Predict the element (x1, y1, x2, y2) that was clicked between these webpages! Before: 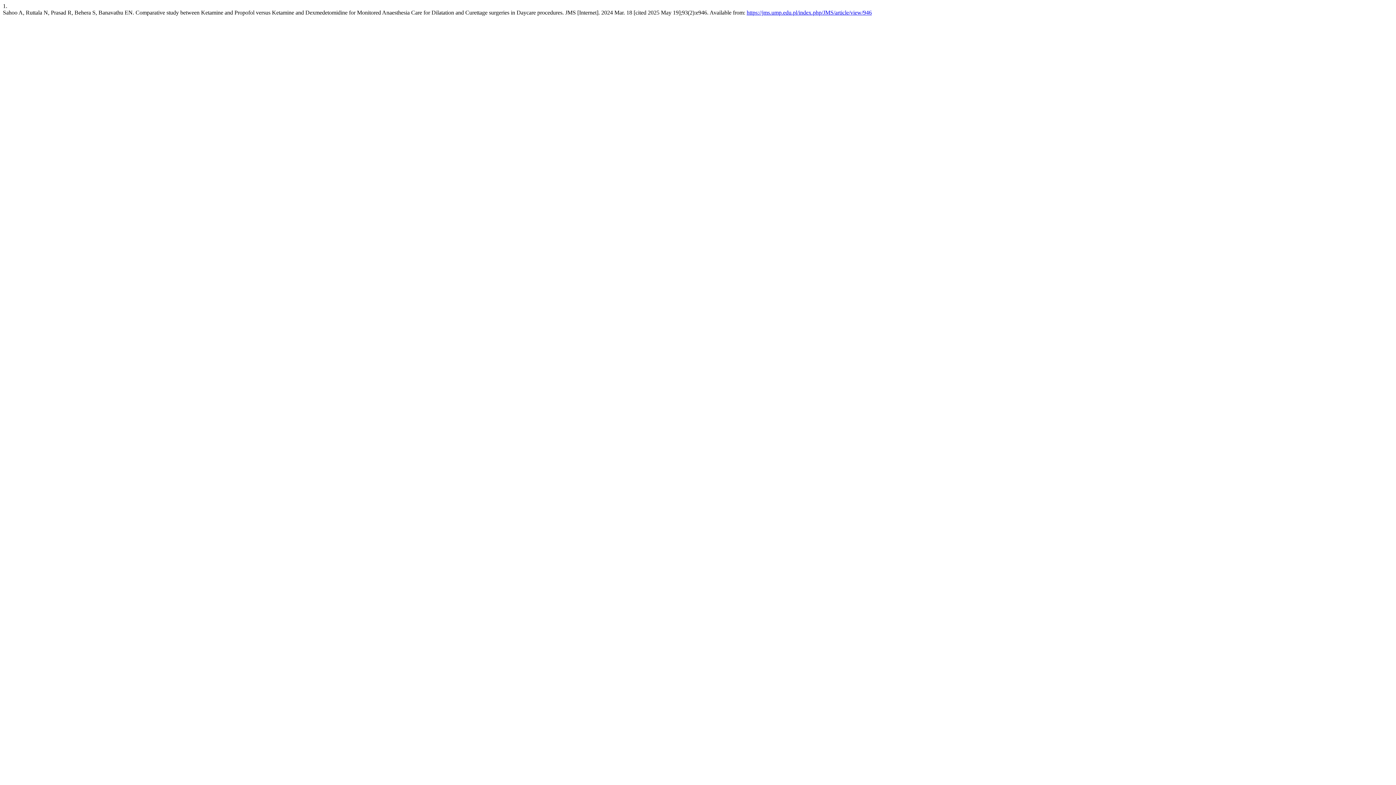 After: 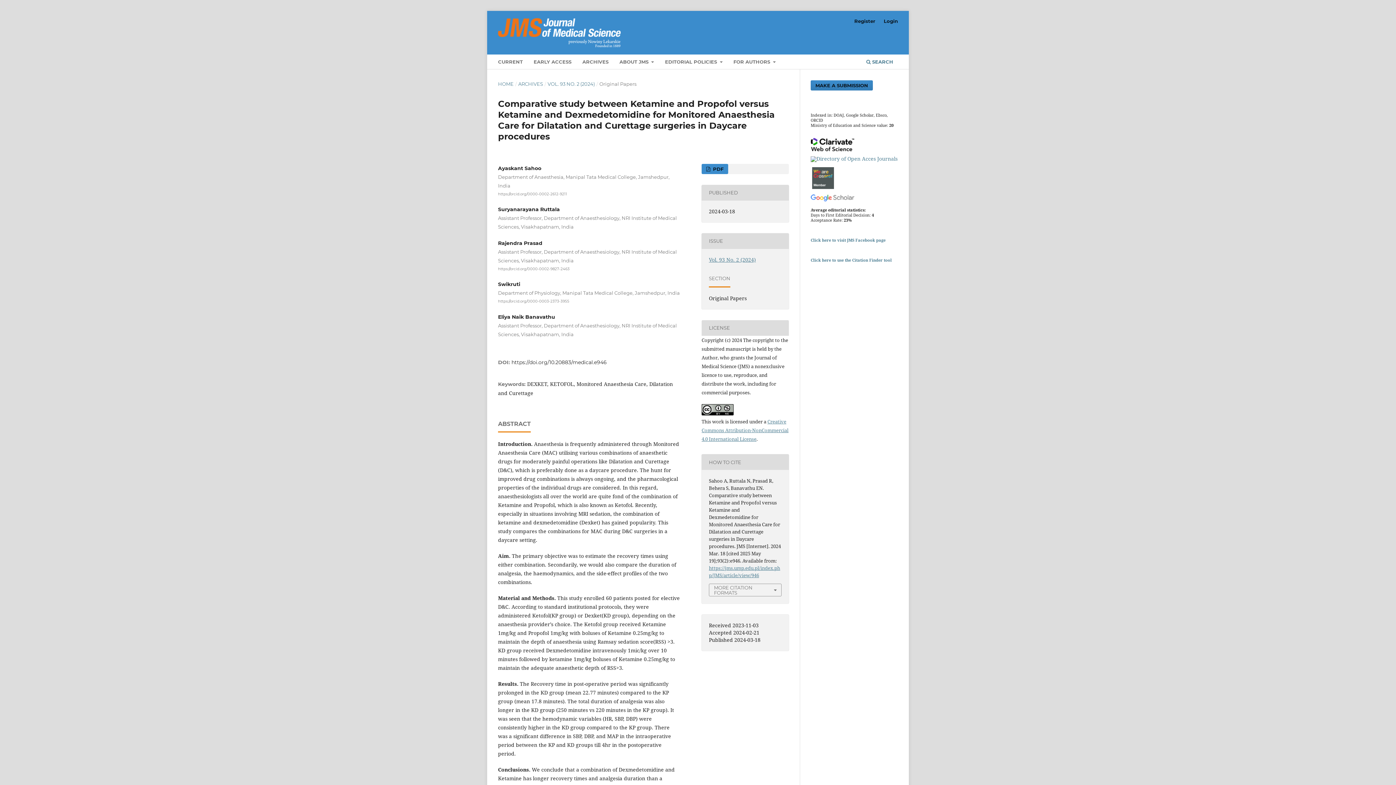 Action: bbox: (746, 9, 872, 15) label: https://jms.ump.edu.pl/index.php/JMS/article/view/946